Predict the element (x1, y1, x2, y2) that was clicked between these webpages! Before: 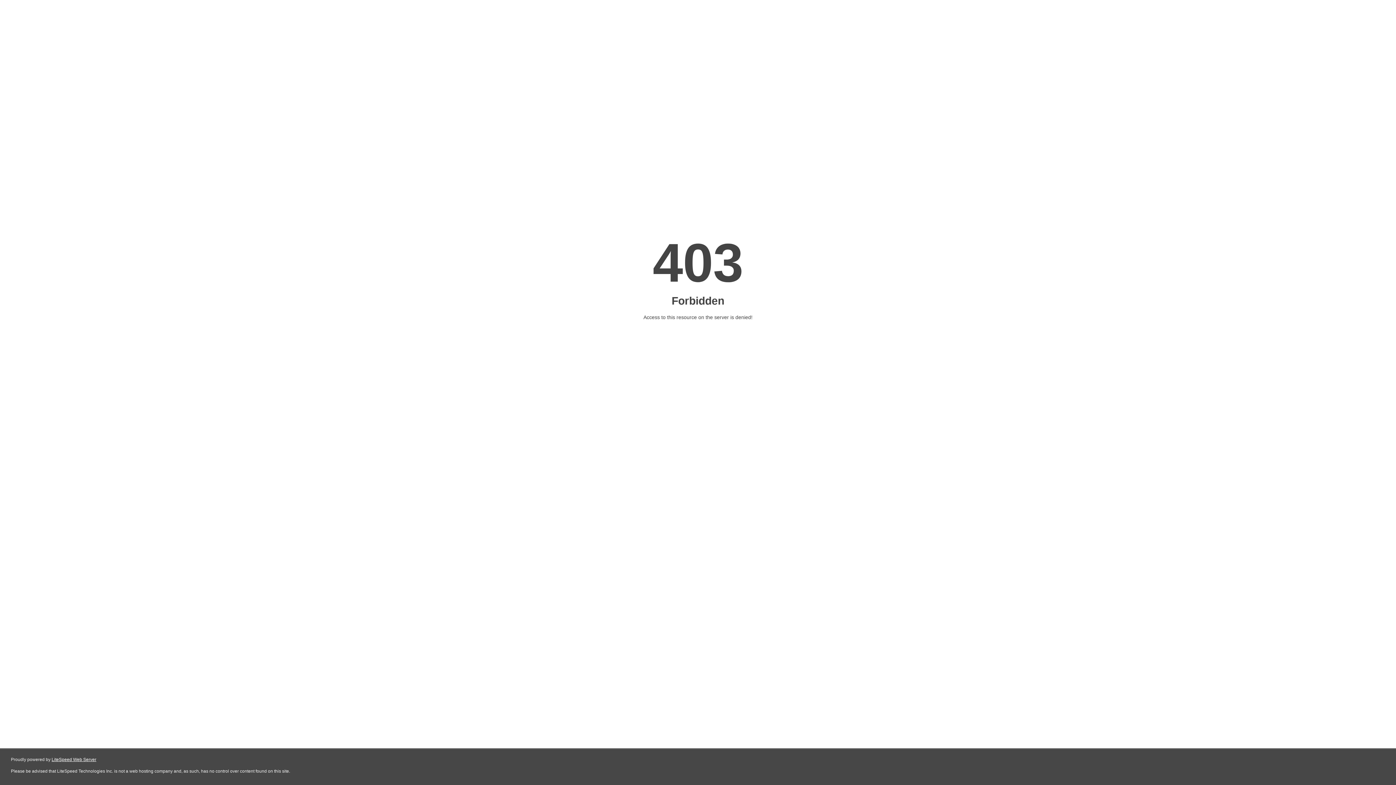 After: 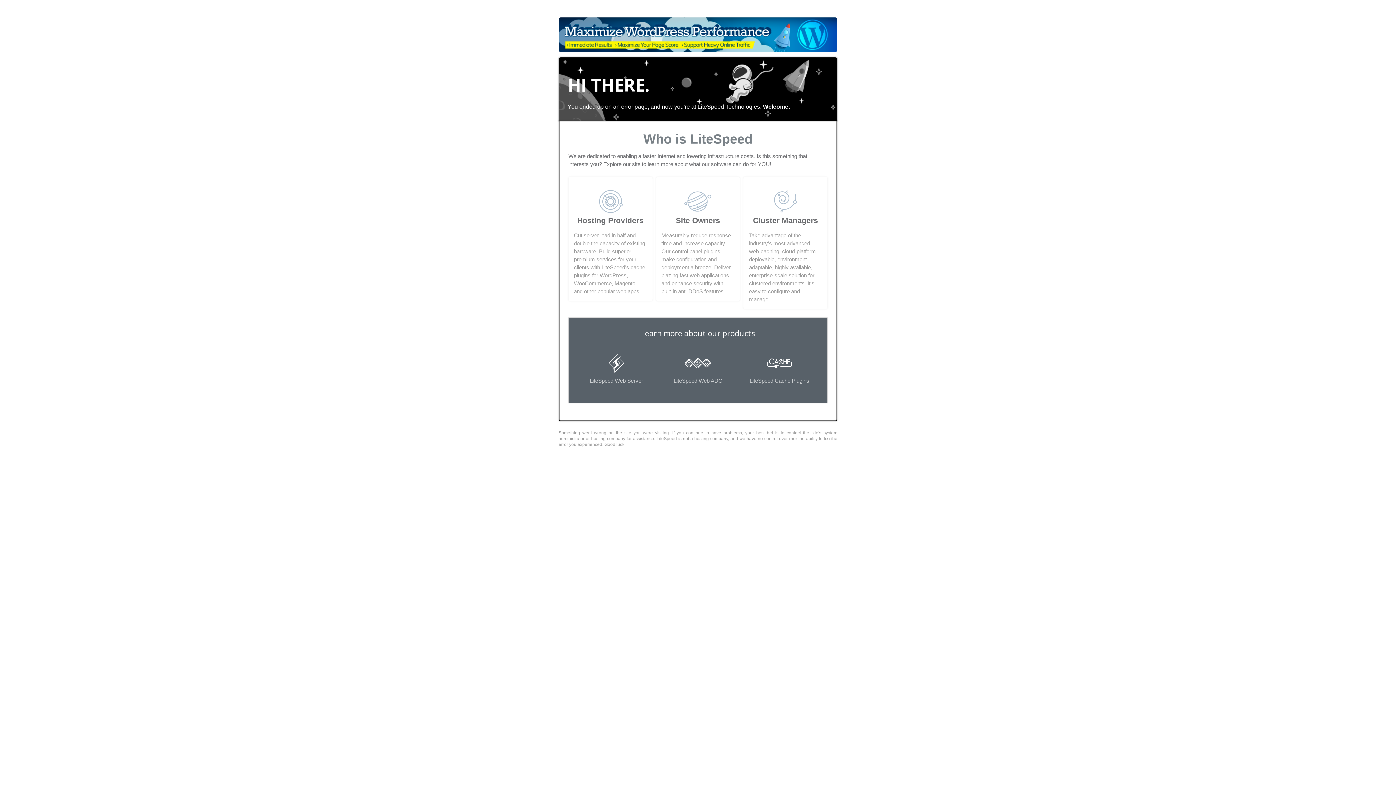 Action: bbox: (51, 757, 96, 762) label: LiteSpeed Web Server